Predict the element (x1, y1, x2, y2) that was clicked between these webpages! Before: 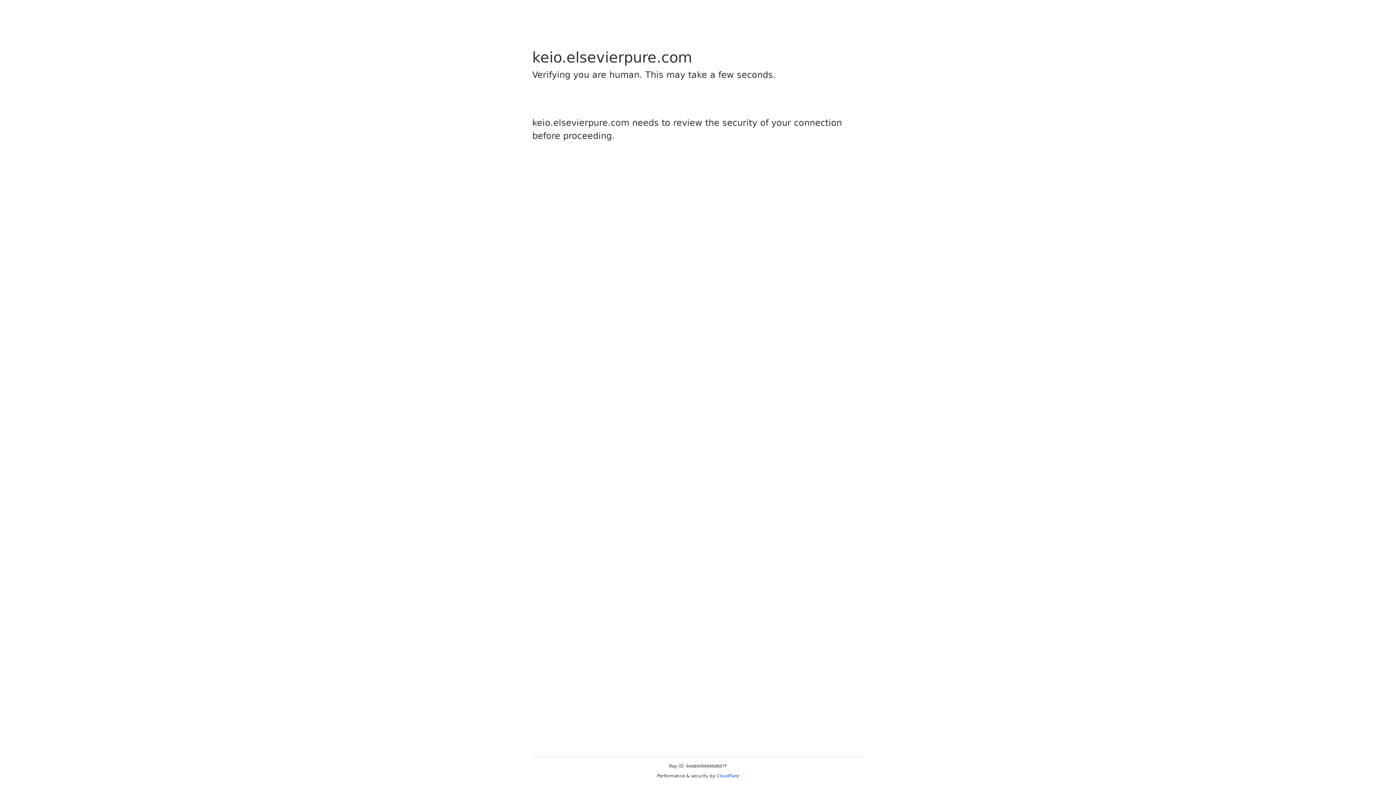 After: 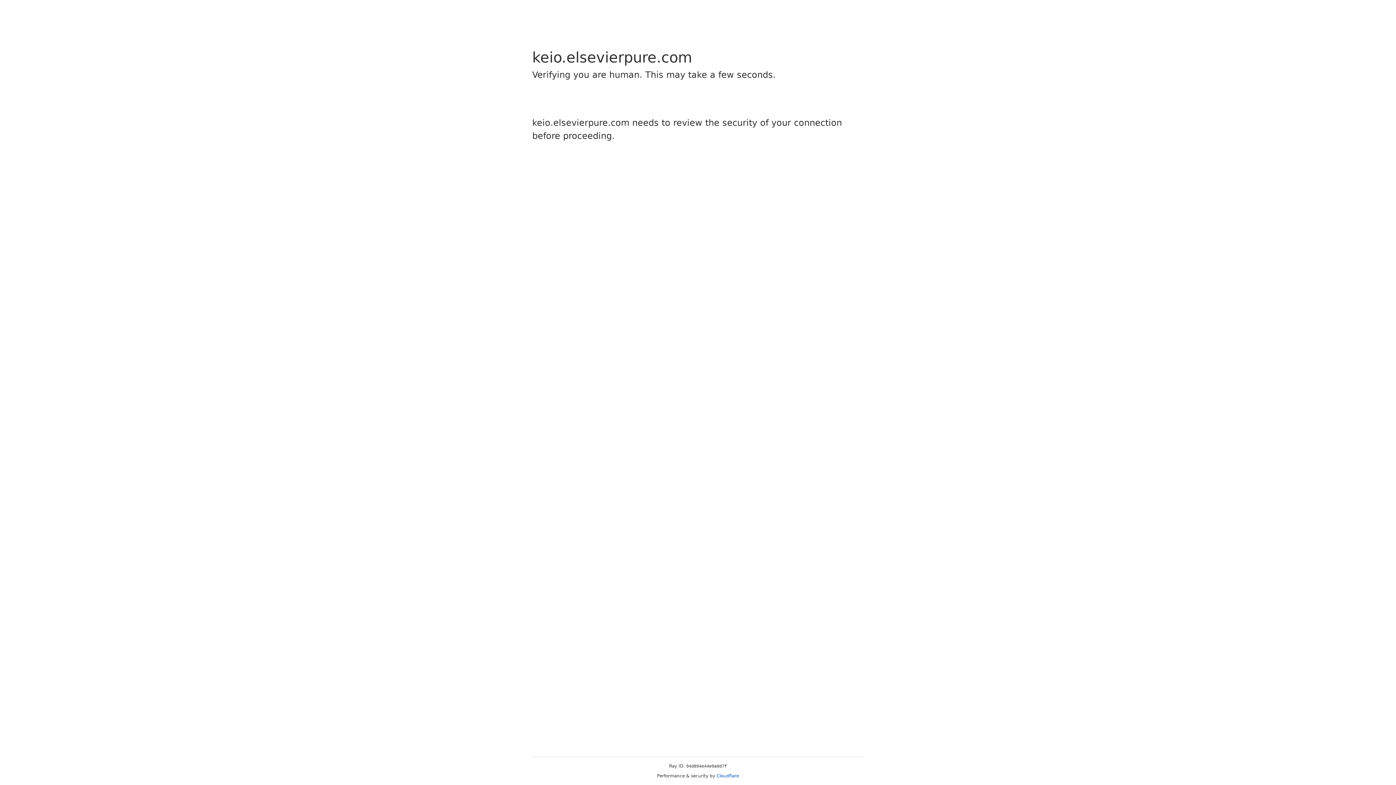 Action: label: Cloudflare bbox: (716, 773, 739, 778)